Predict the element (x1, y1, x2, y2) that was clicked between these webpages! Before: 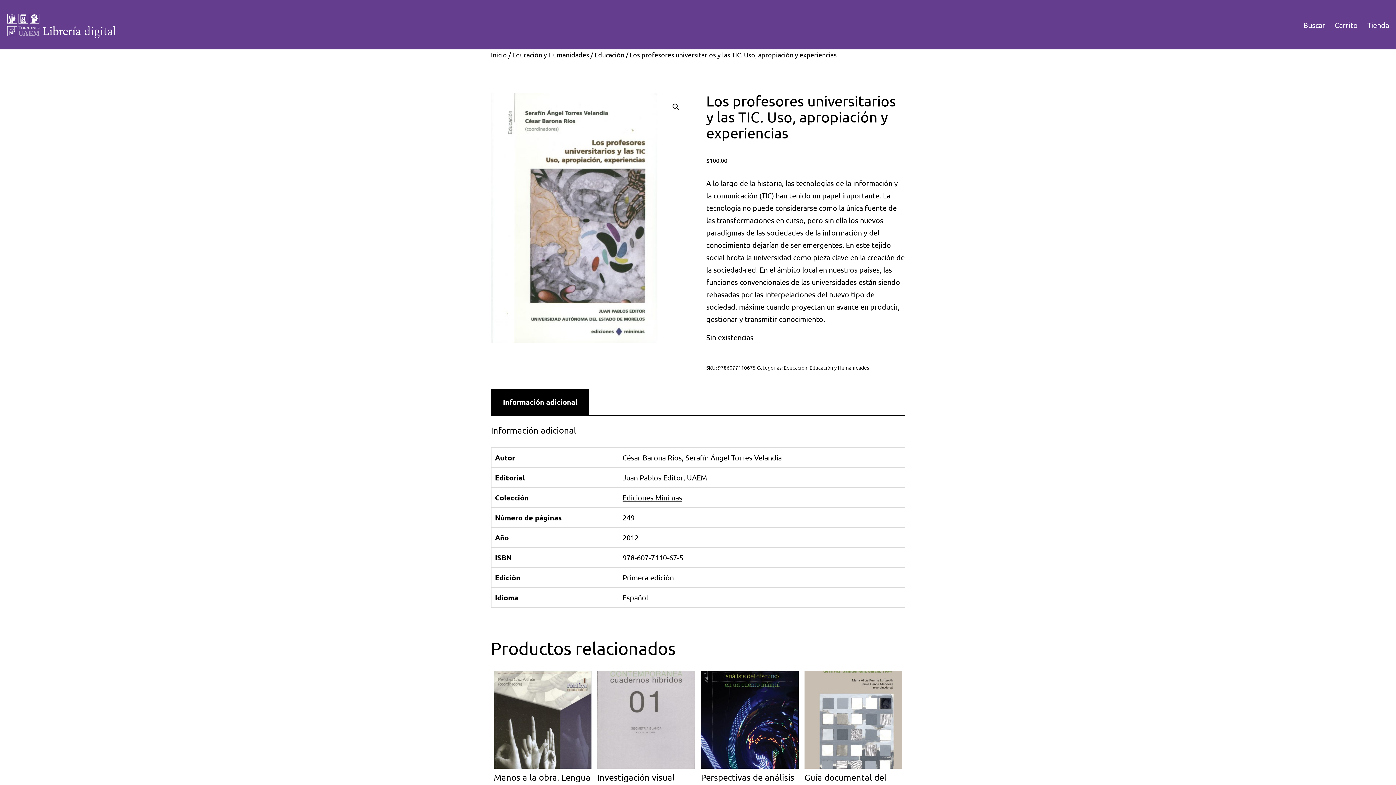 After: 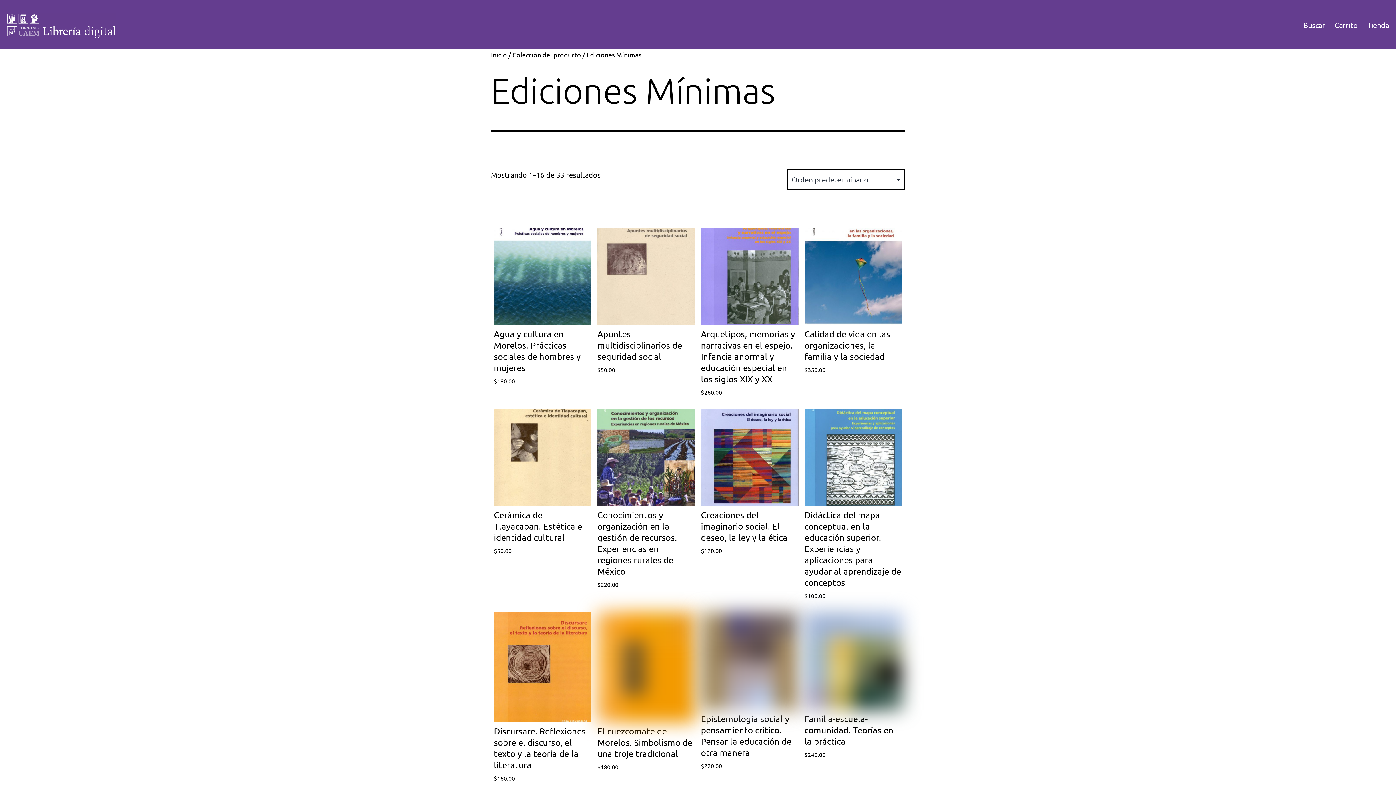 Action: bbox: (622, 493, 682, 502) label: Ediciones Mínimas